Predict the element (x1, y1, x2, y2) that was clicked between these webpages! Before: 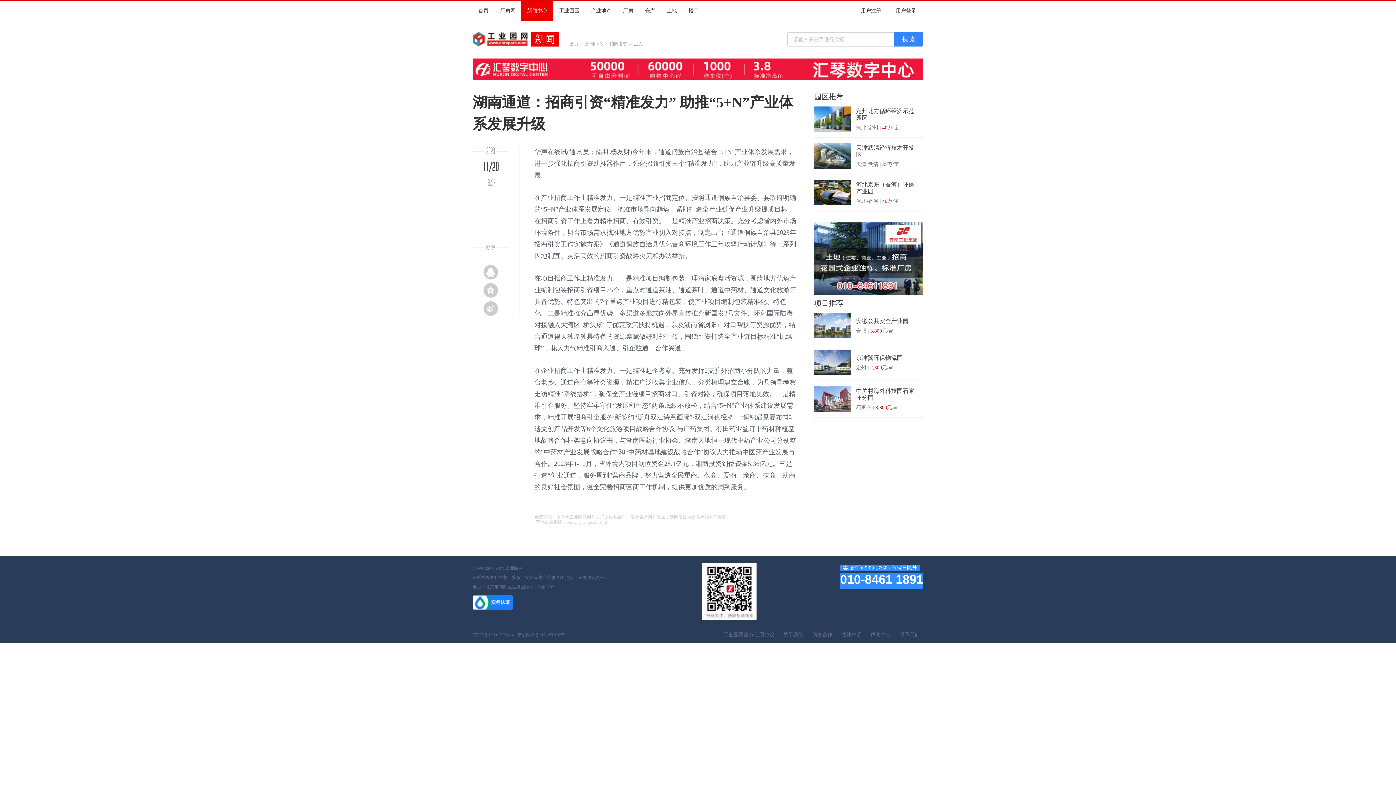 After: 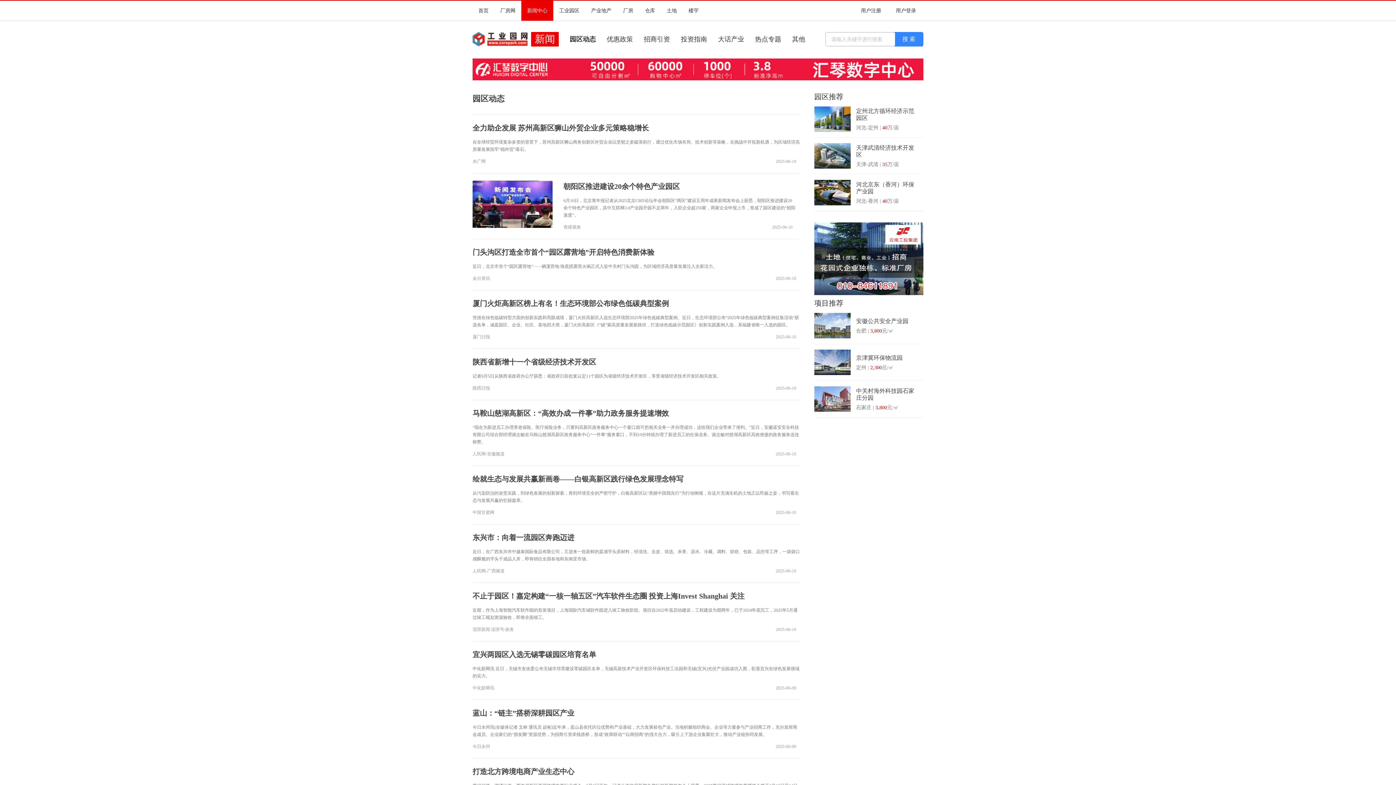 Action: bbox: (585, 41, 602, 46) label: 新闻中心